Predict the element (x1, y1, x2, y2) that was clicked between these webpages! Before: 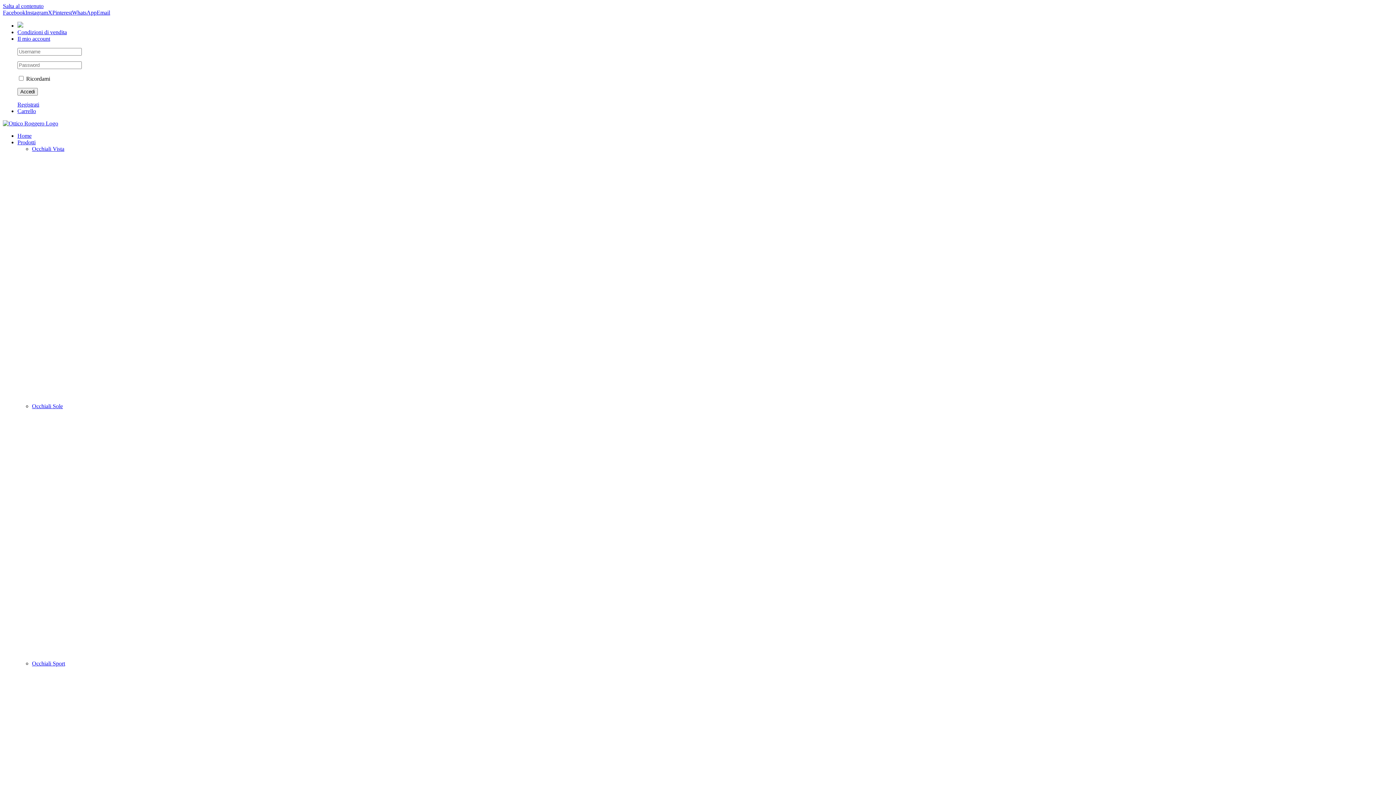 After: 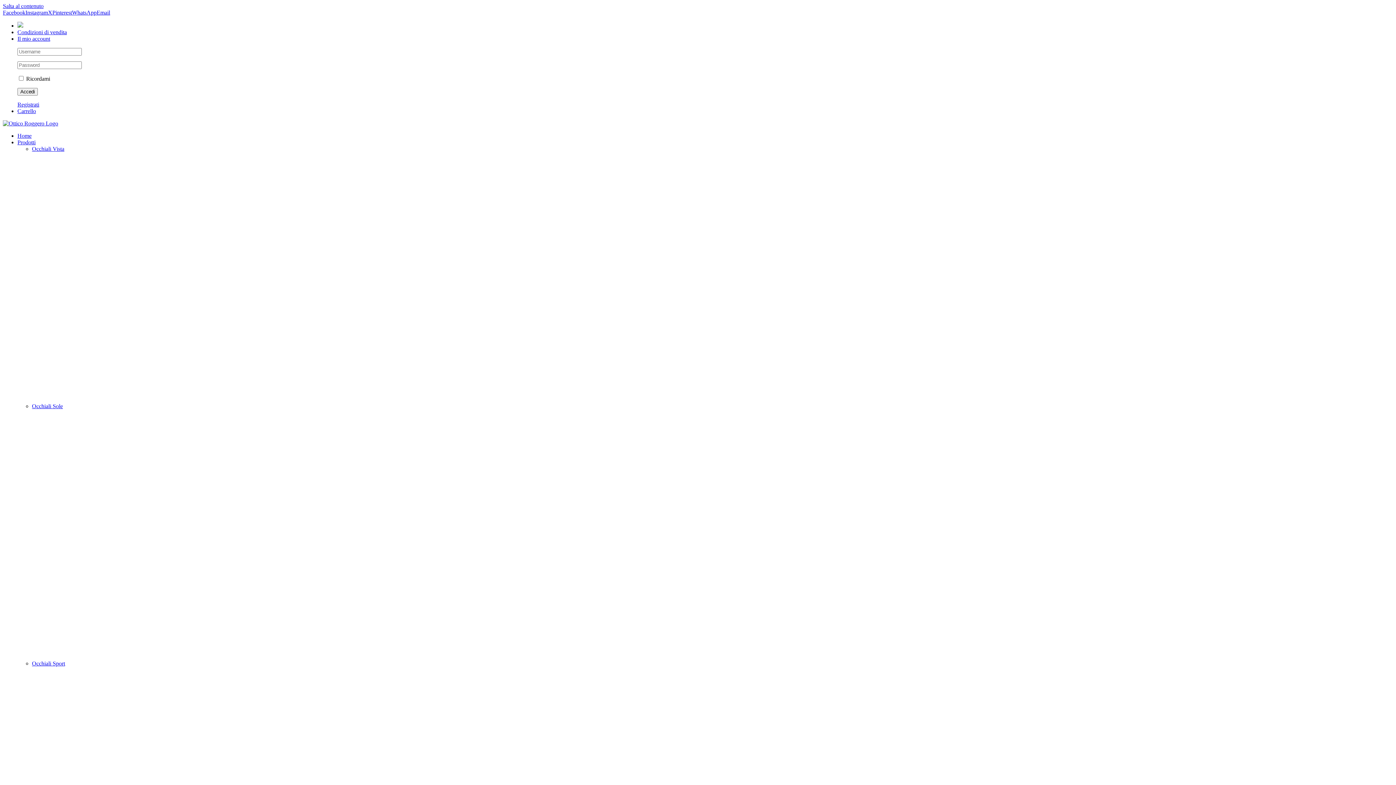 Action: bbox: (17, 139, 35, 145) label: Prodotti